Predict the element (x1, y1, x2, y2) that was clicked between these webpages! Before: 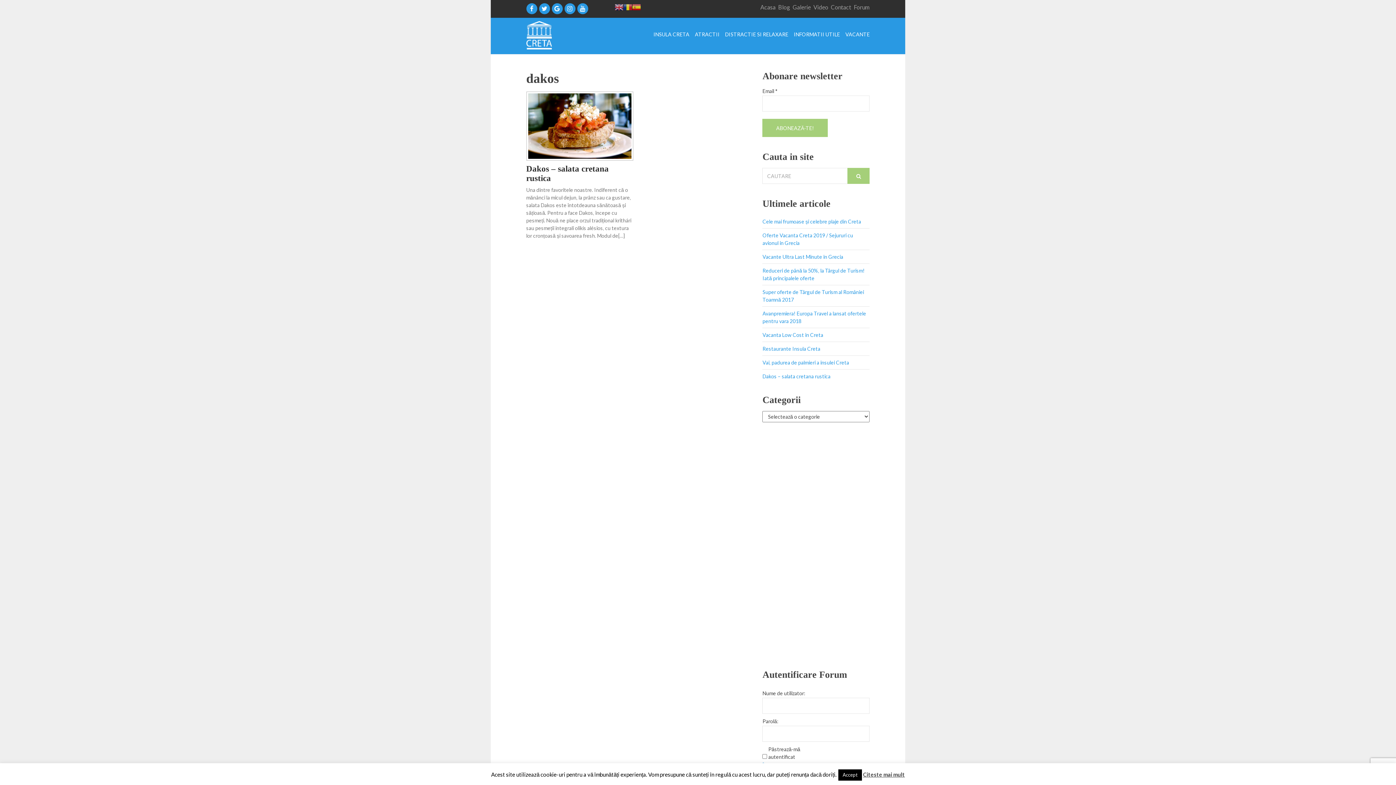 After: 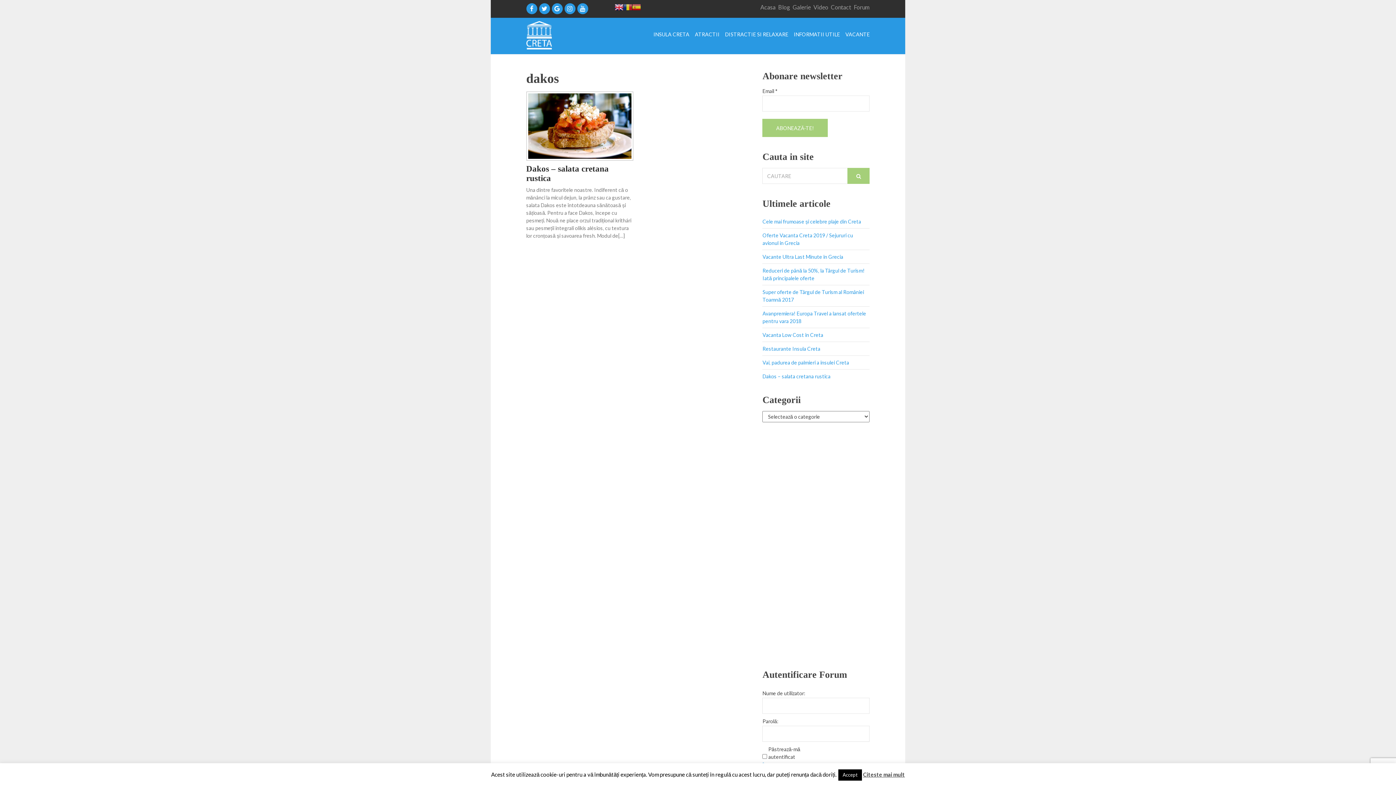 Action: bbox: (615, 4, 623, 9)